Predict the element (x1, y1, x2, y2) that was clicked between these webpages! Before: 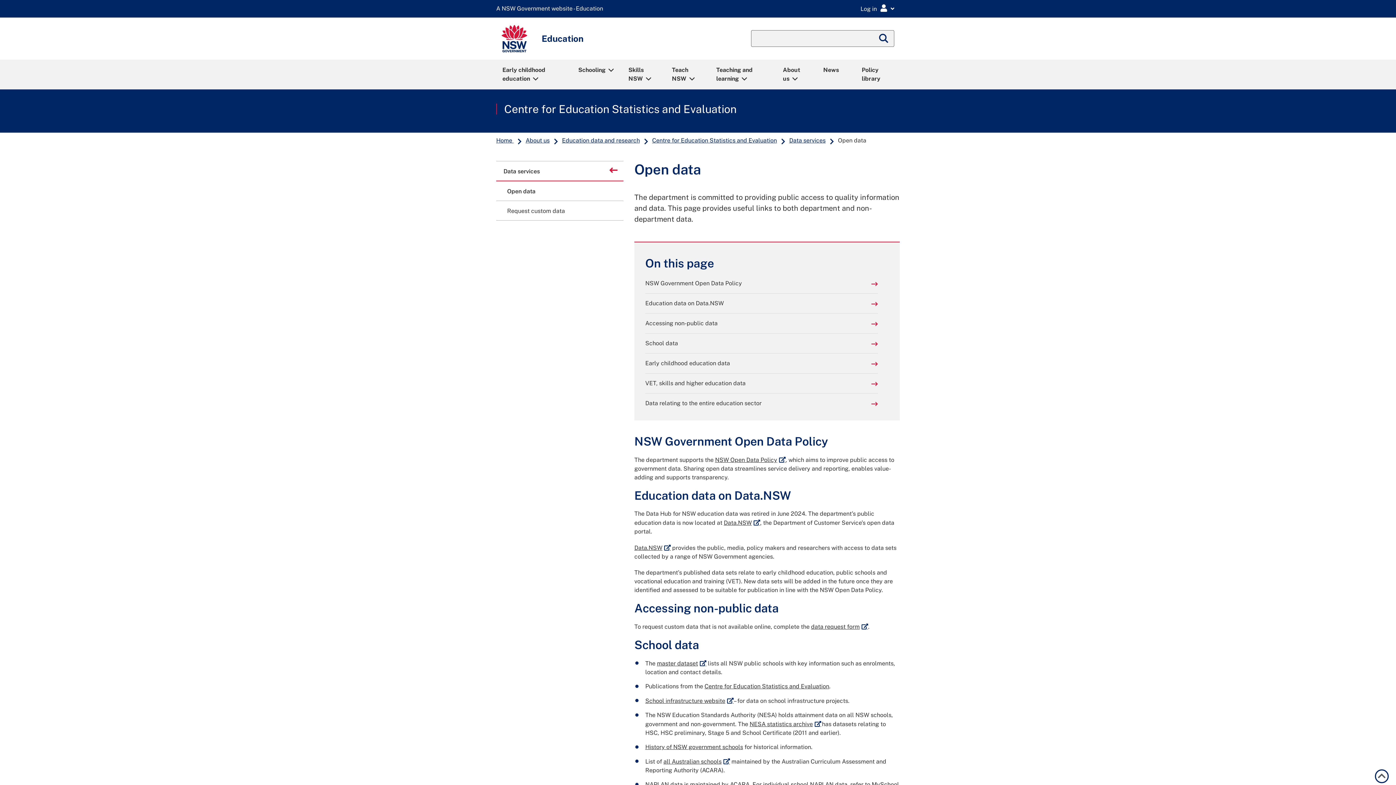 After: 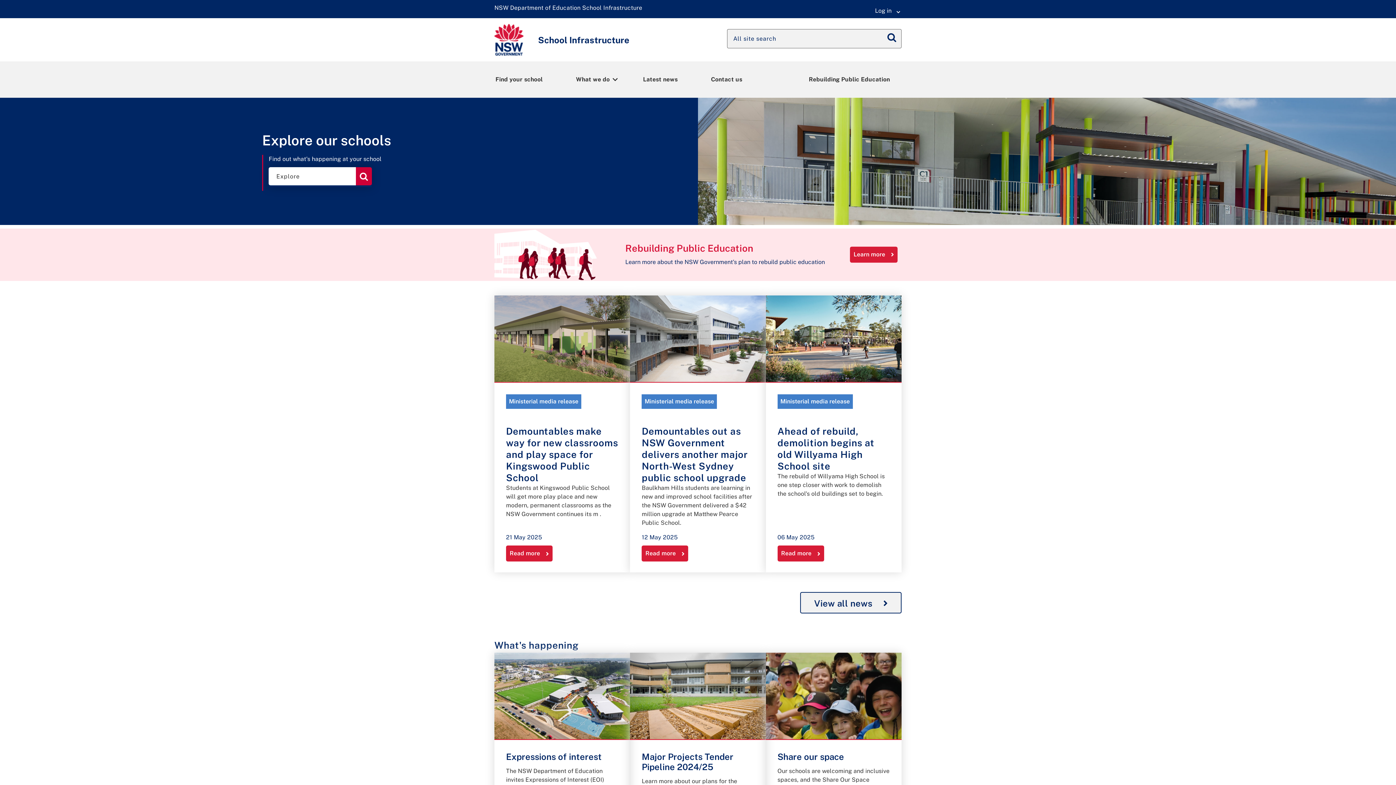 Action: bbox: (645, 697, 733, 704) label: School infrastructure website
External link